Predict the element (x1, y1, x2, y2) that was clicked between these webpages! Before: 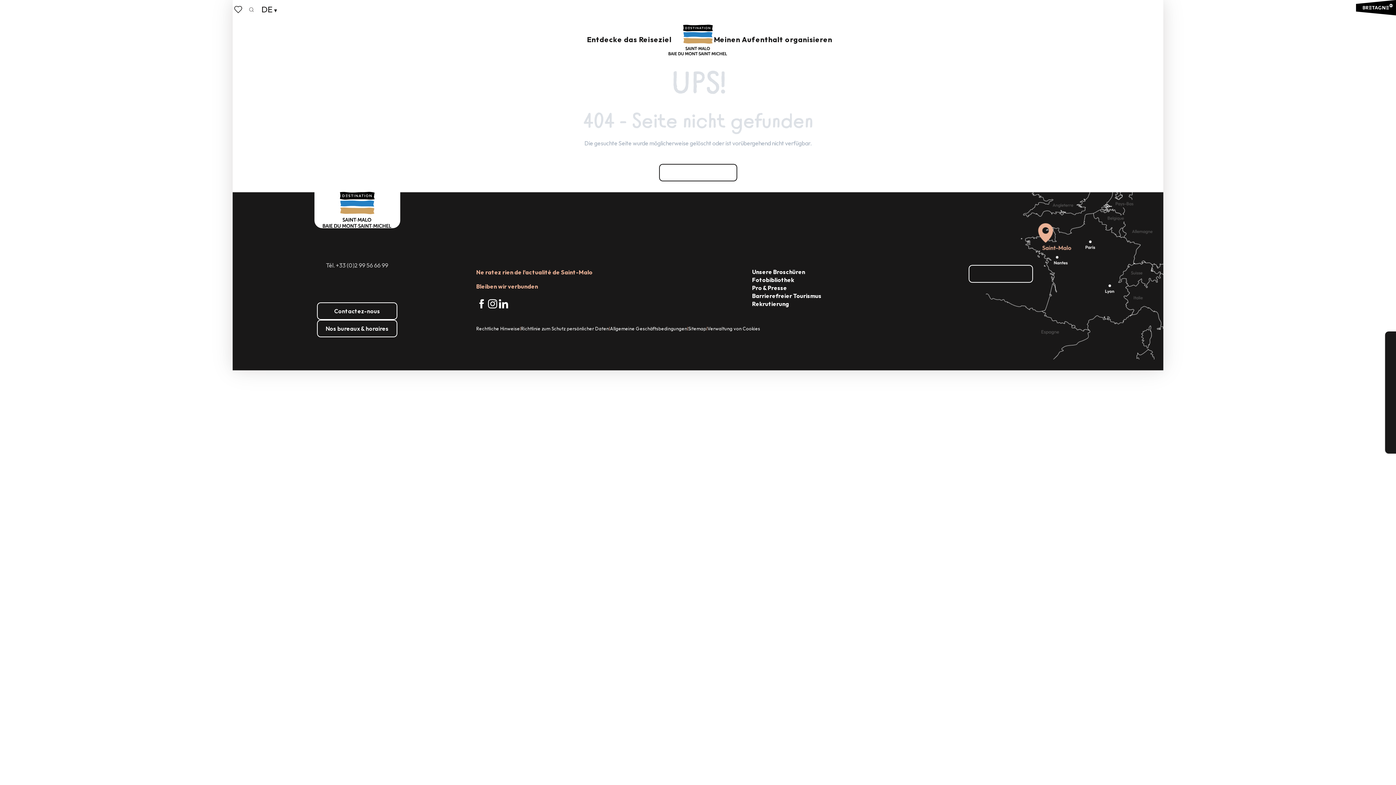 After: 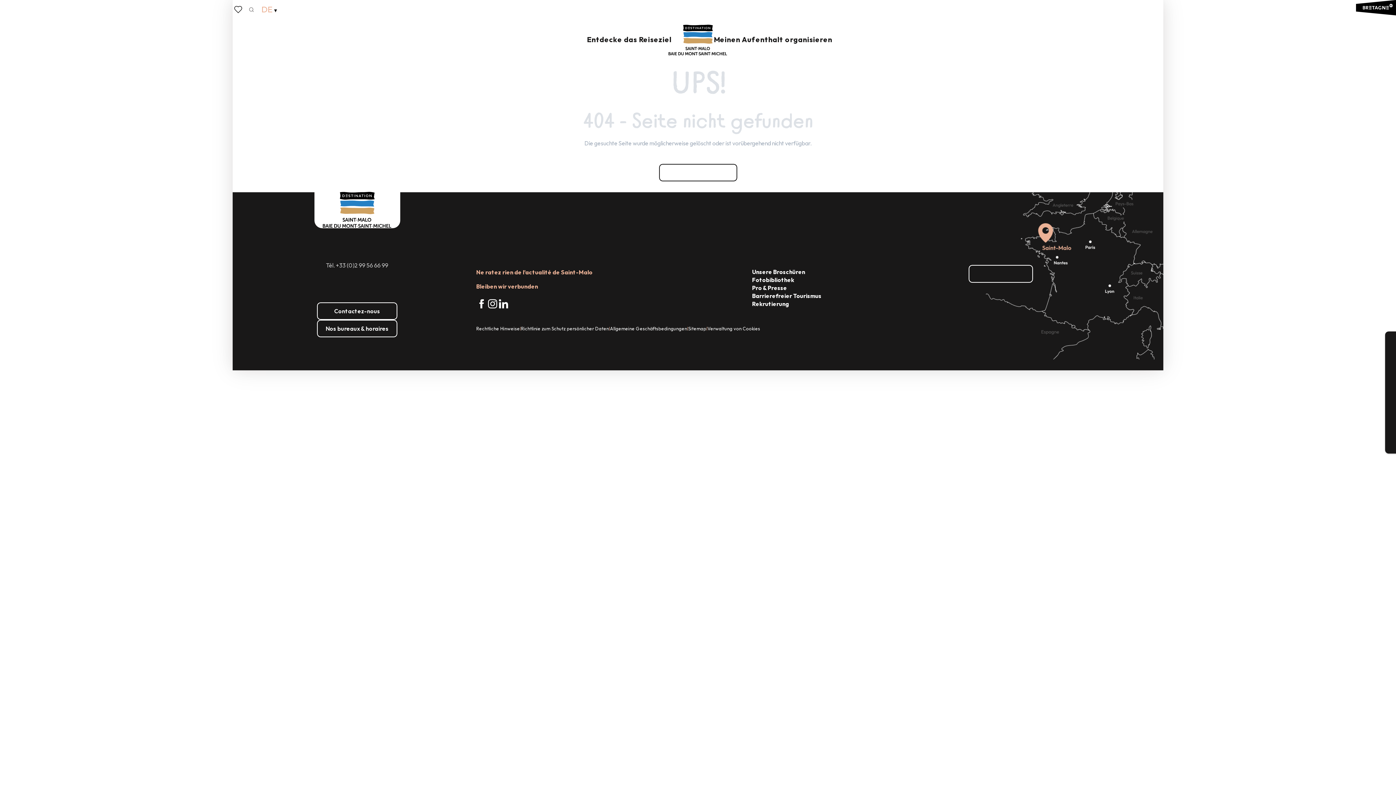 Action: bbox: (257, 0, 281, 18) label: Choix de la langue